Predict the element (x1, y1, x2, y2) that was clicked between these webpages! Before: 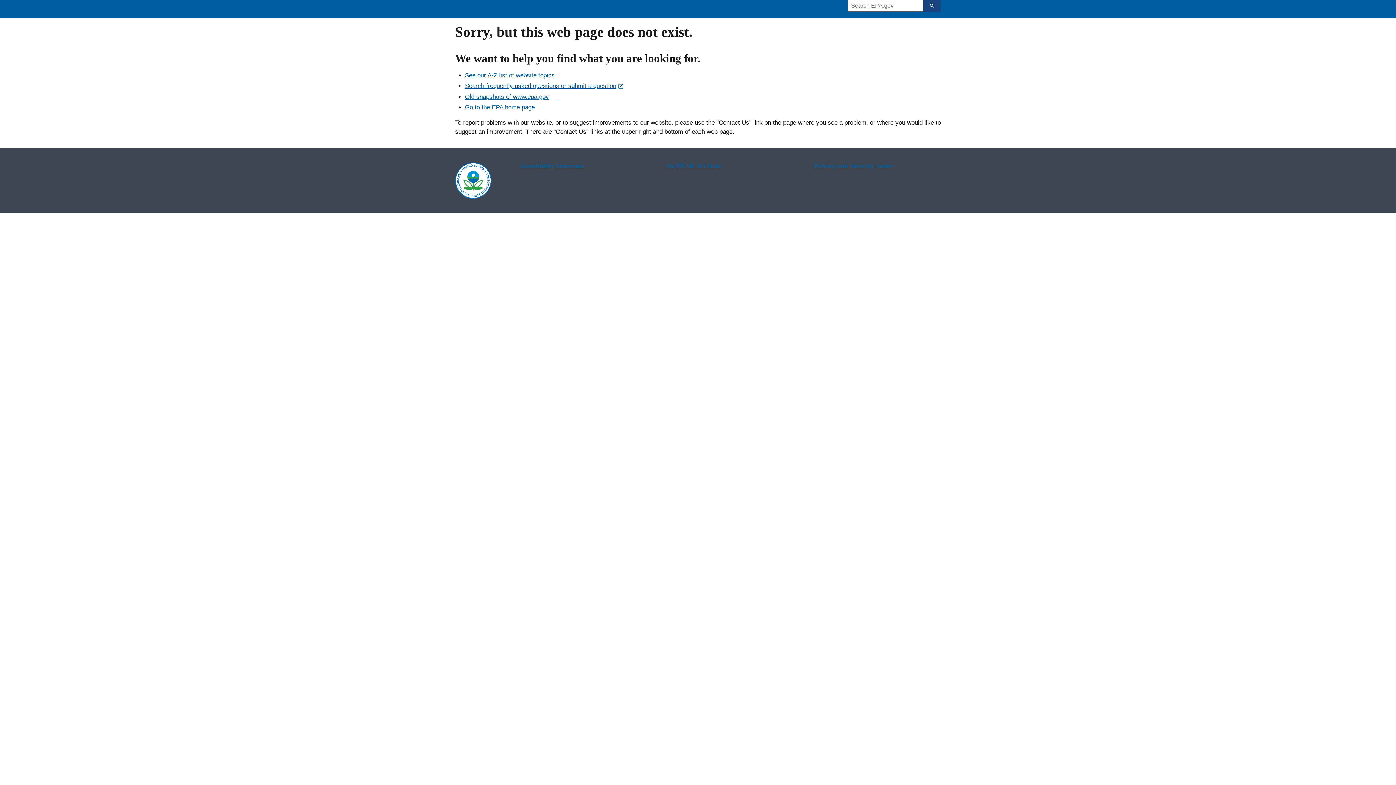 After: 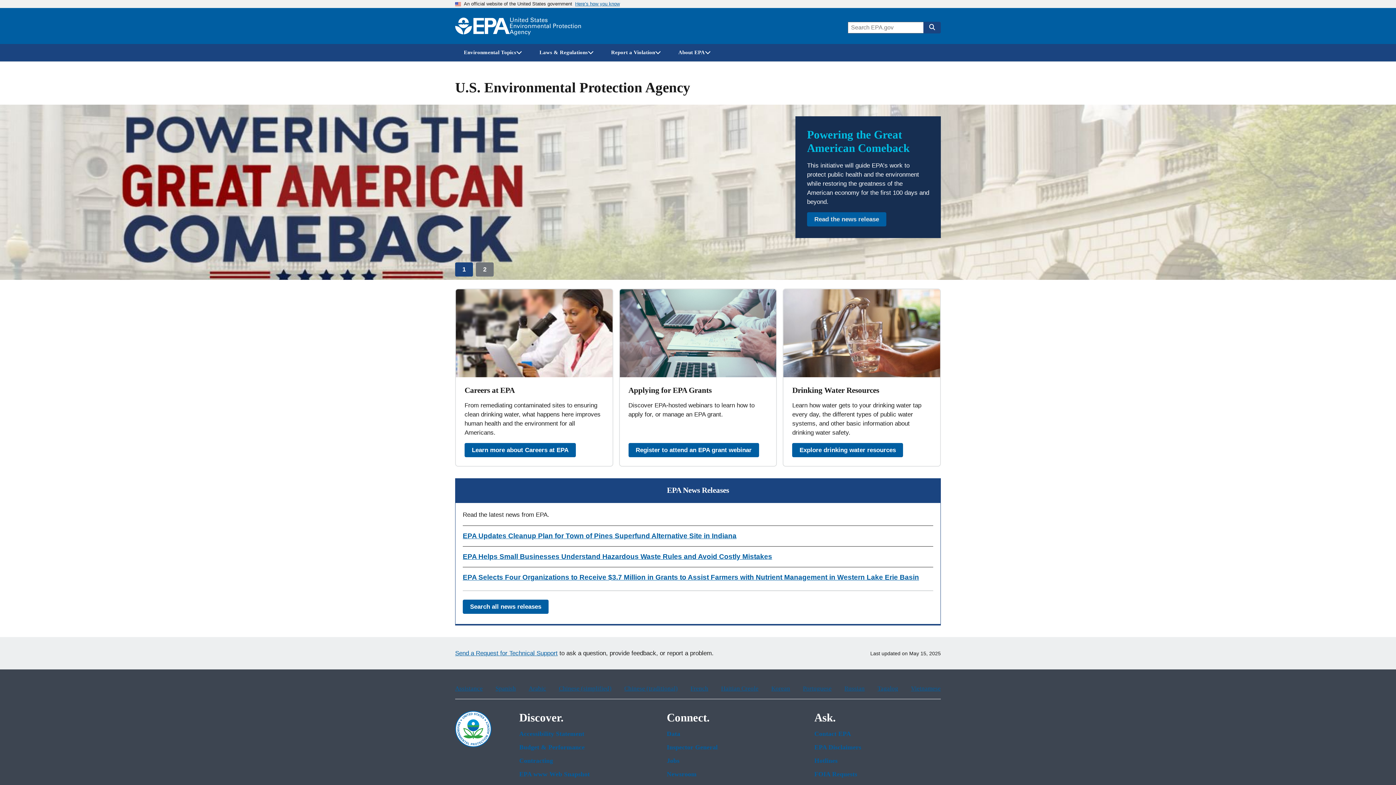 Action: label: Go to the EPA home page bbox: (465, 103, 534, 110)